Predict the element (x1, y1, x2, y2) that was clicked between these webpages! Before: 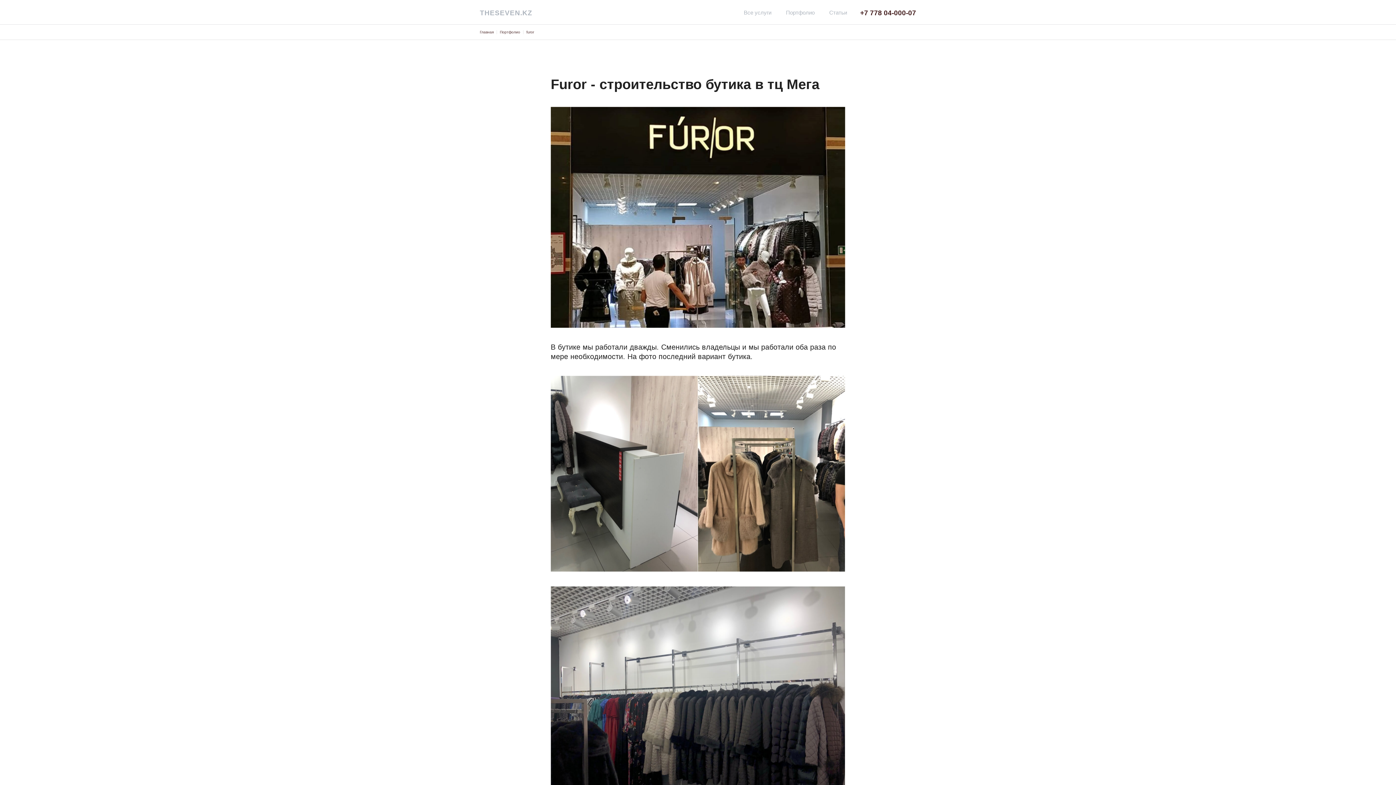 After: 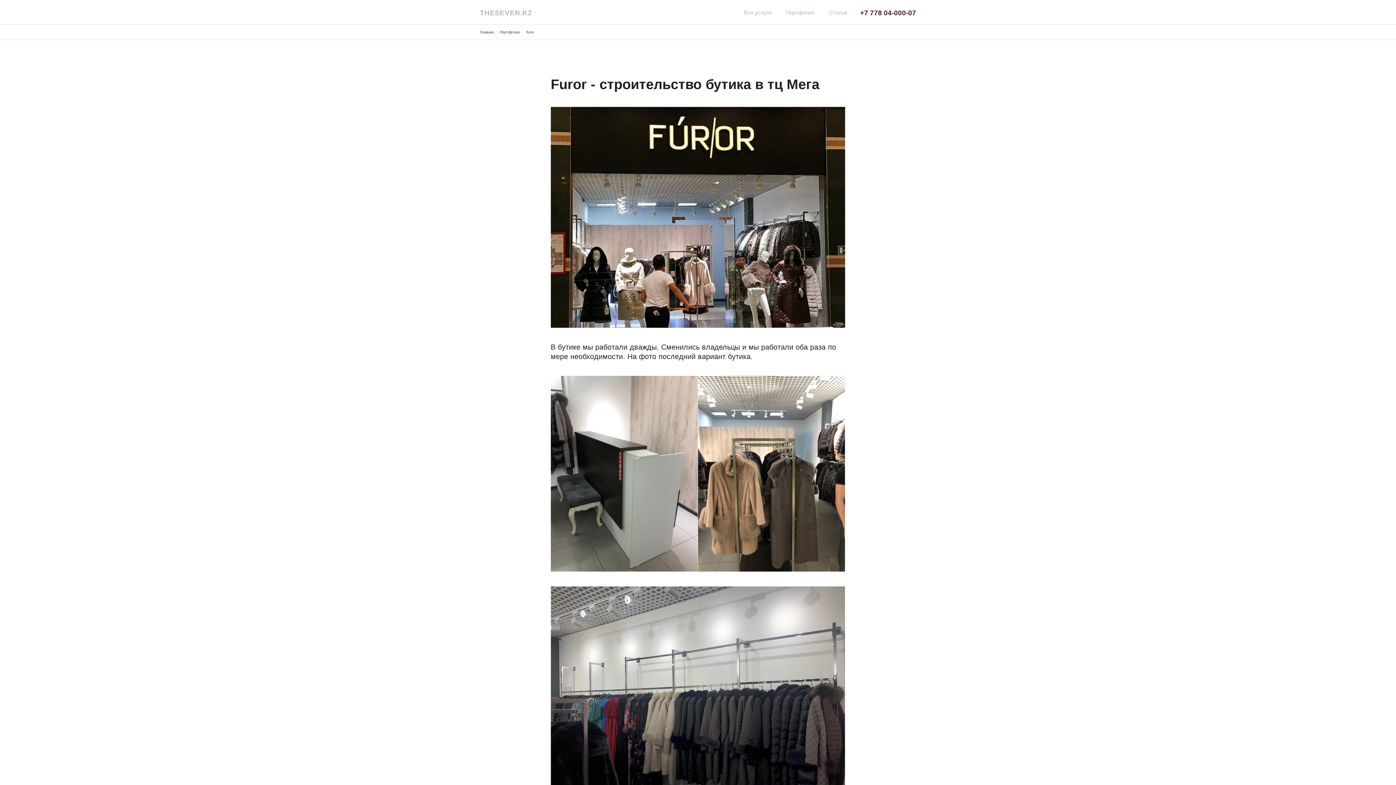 Action: label: furor bbox: (526, 30, 534, 34)